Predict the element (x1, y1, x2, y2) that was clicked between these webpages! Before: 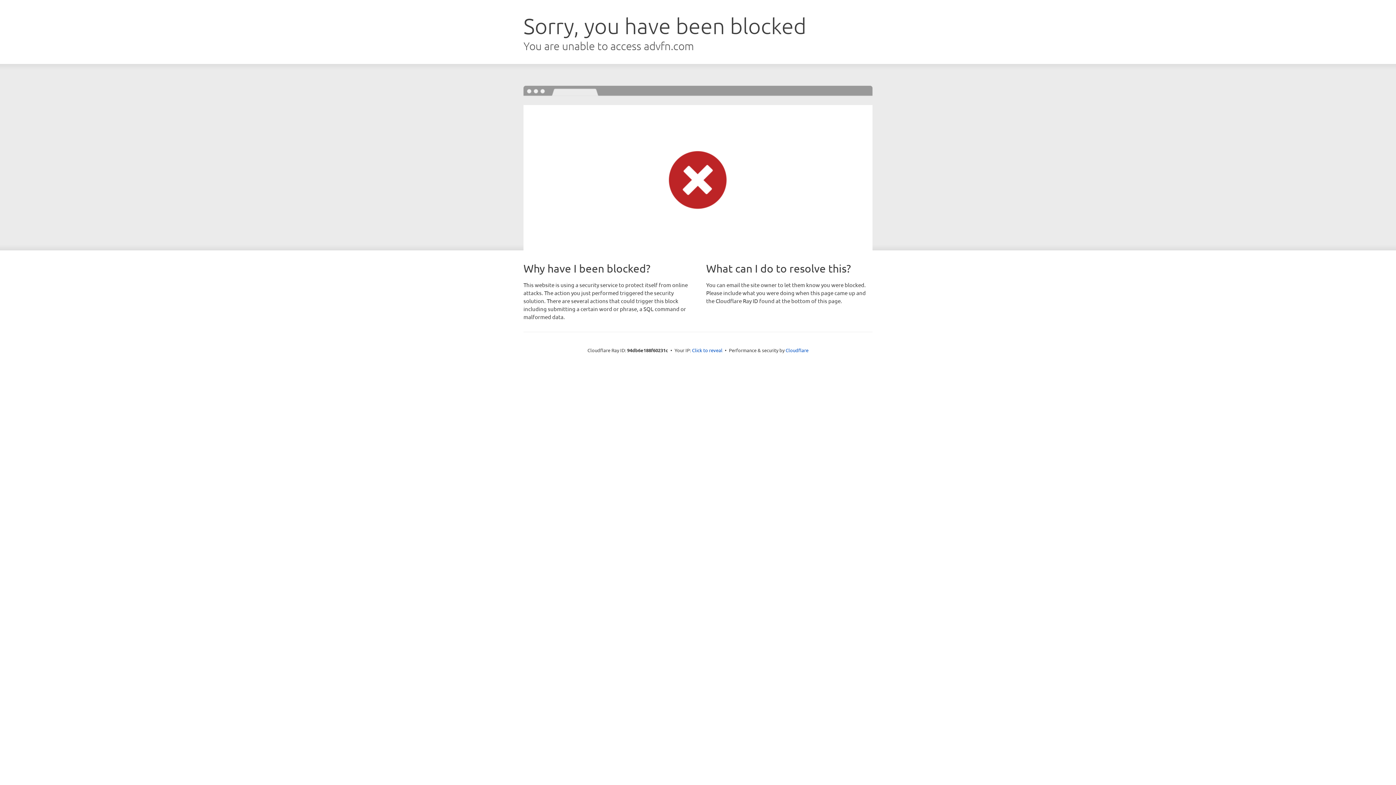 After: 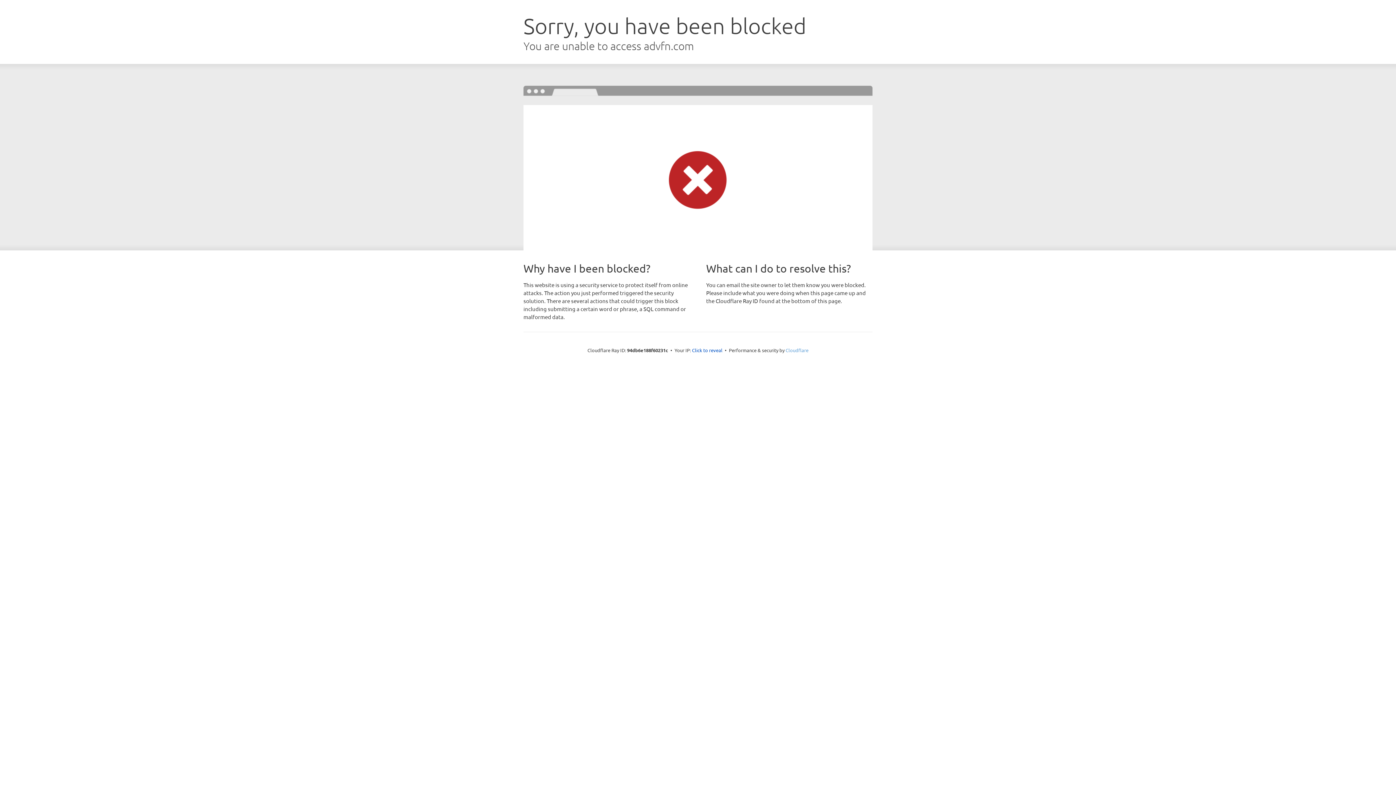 Action: bbox: (785, 347, 808, 353) label: Cloudflare